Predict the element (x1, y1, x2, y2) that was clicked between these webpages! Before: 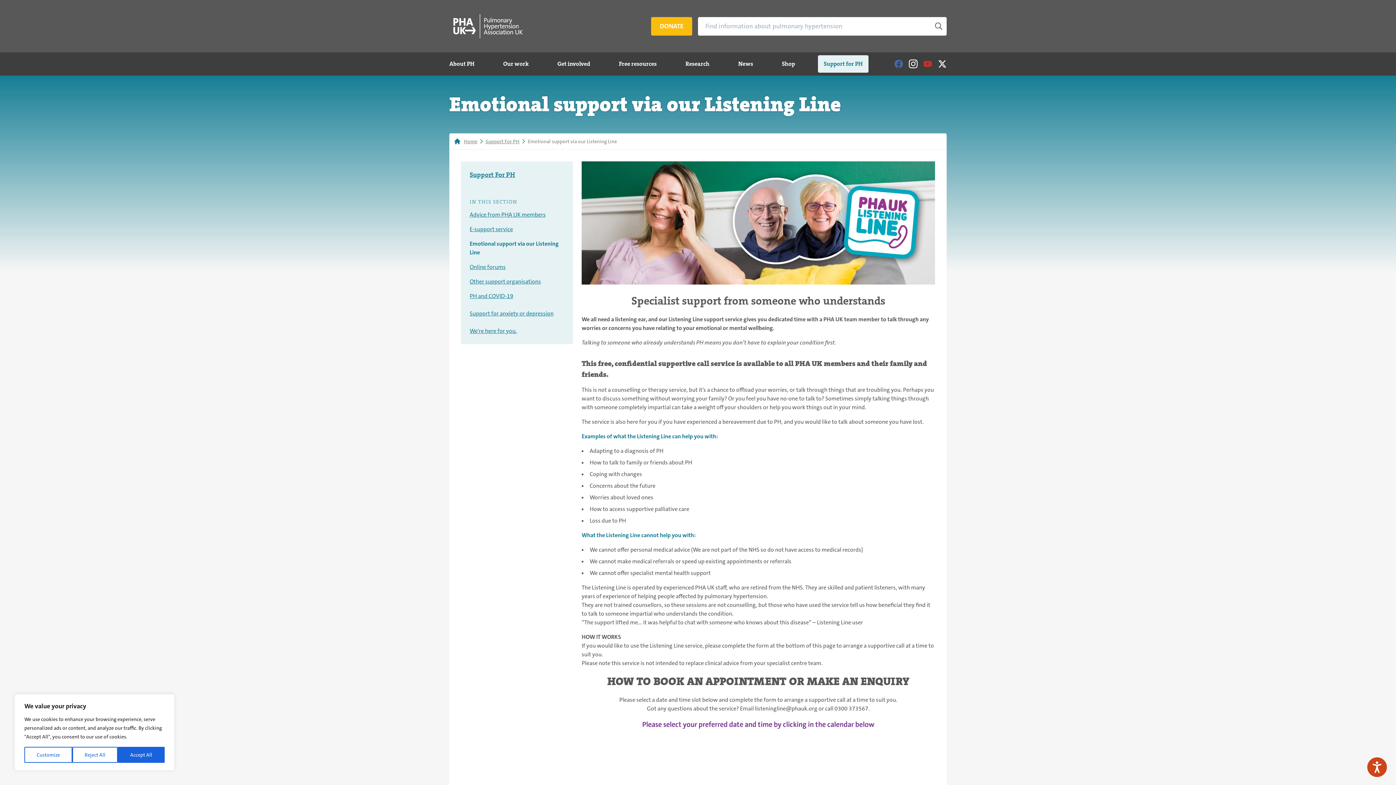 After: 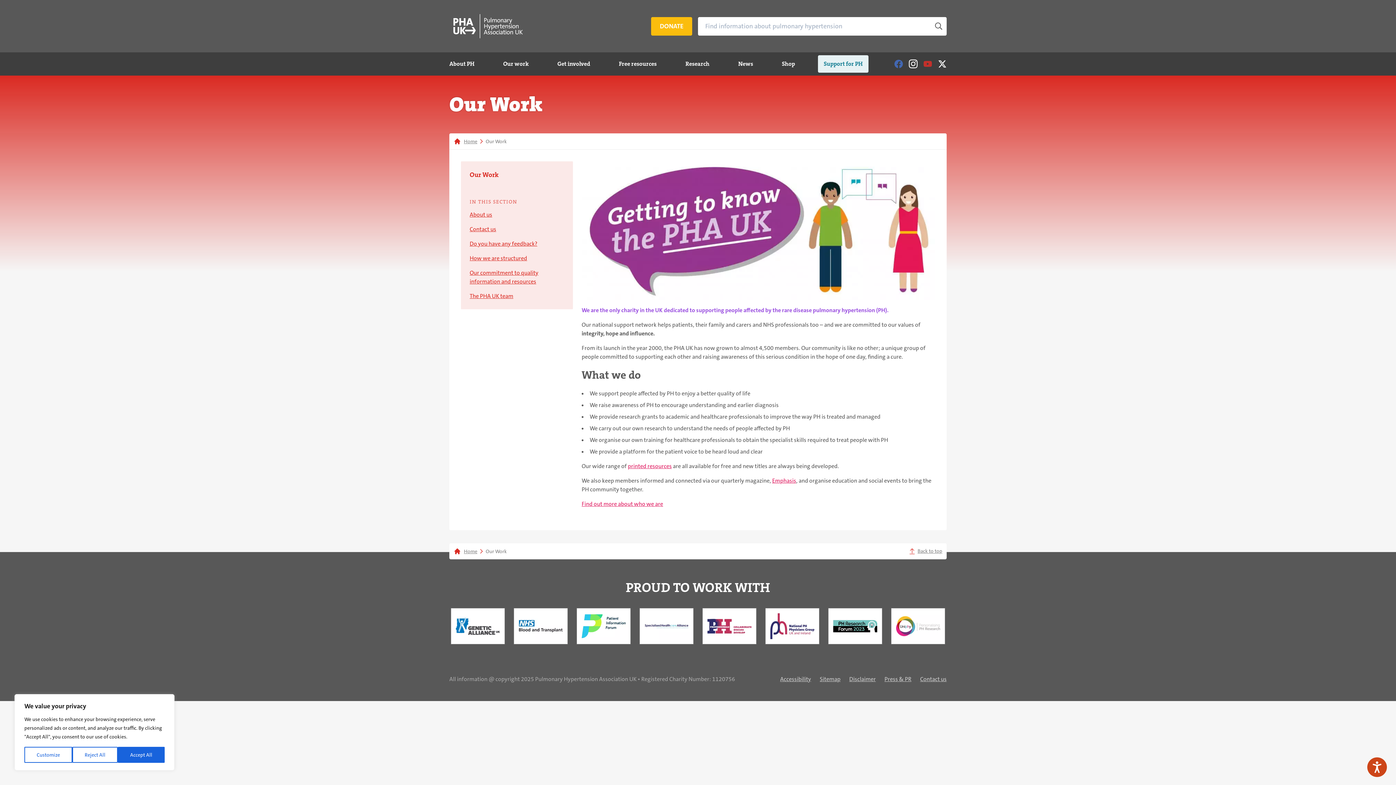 Action: label: Our work bbox: (497, 55, 534, 72)